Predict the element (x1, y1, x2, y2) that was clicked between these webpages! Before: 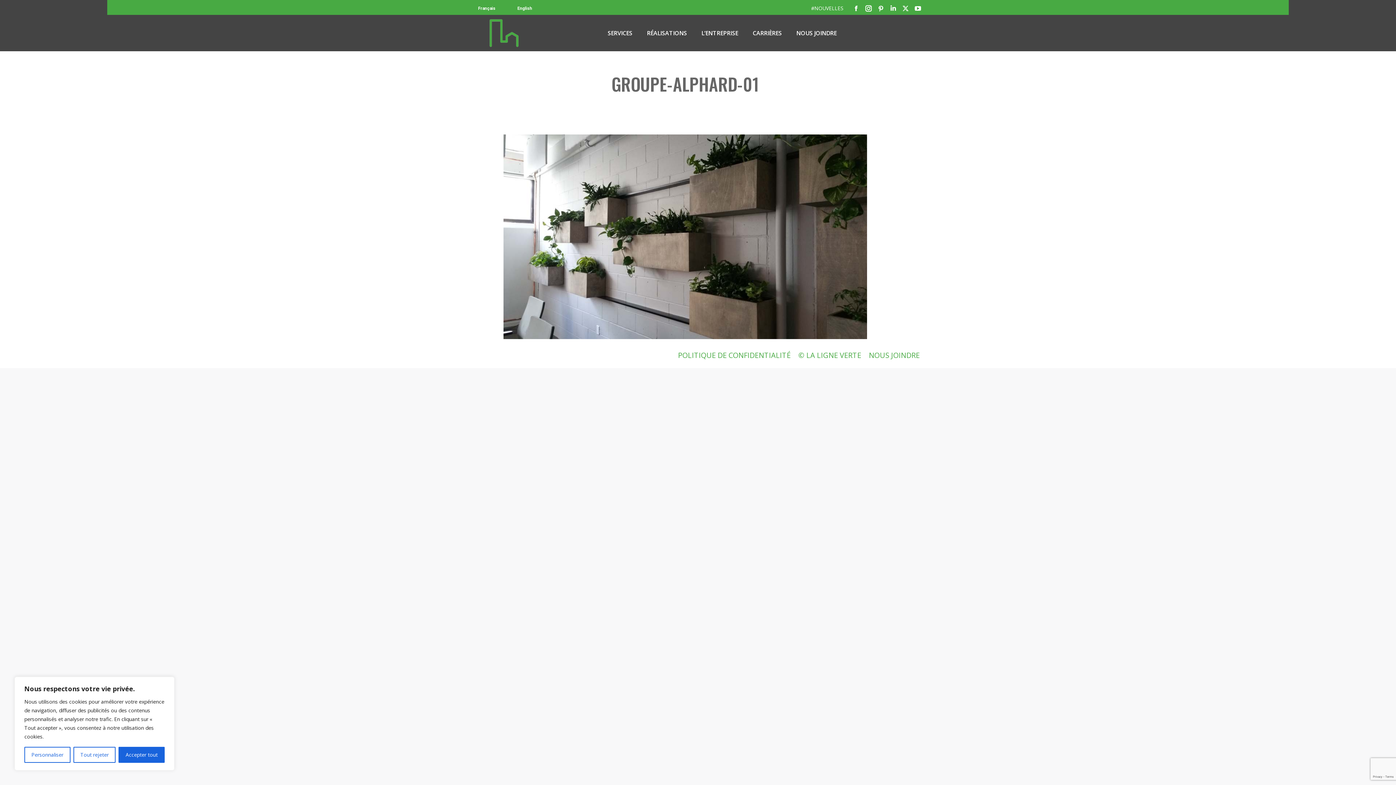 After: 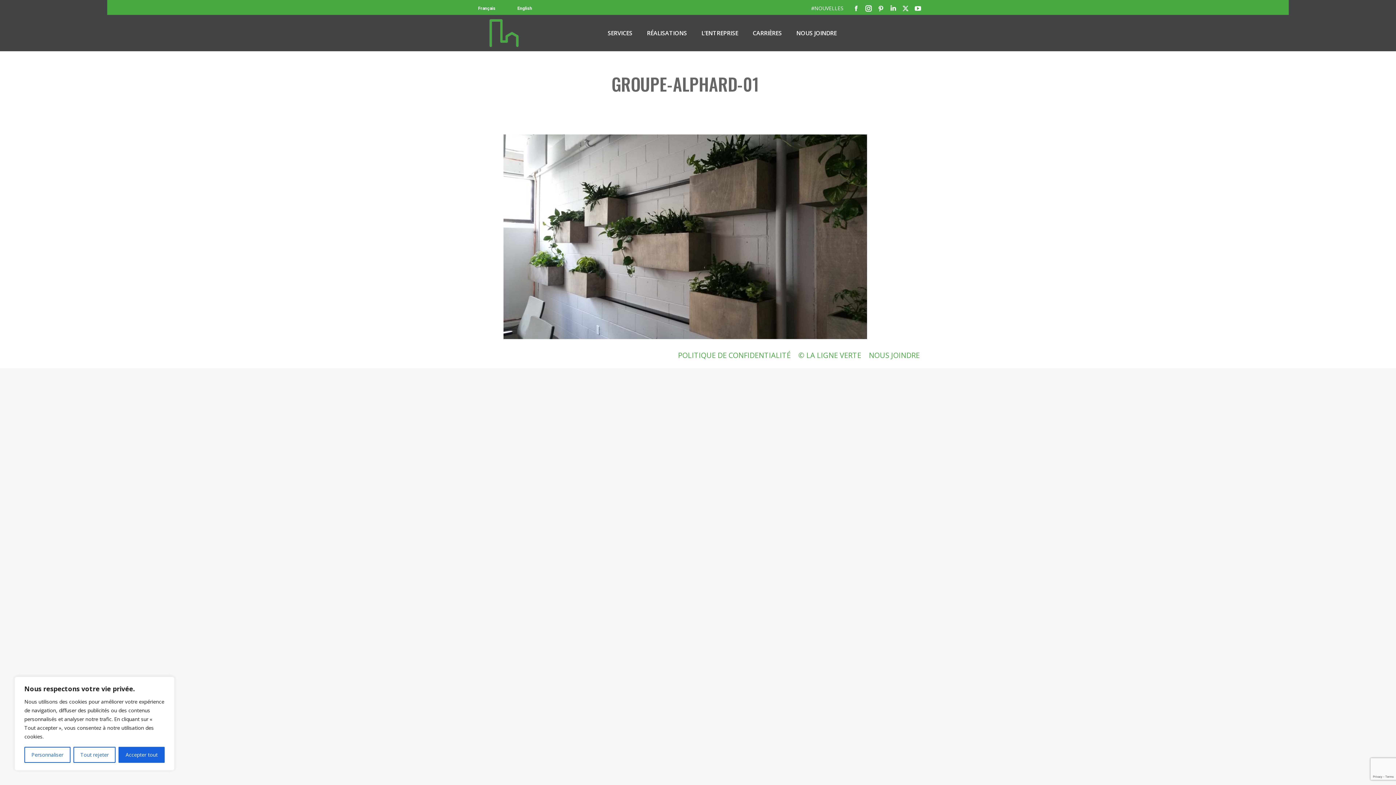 Action: label: Instagram page opens in new window bbox: (863, 2, 874, 13)